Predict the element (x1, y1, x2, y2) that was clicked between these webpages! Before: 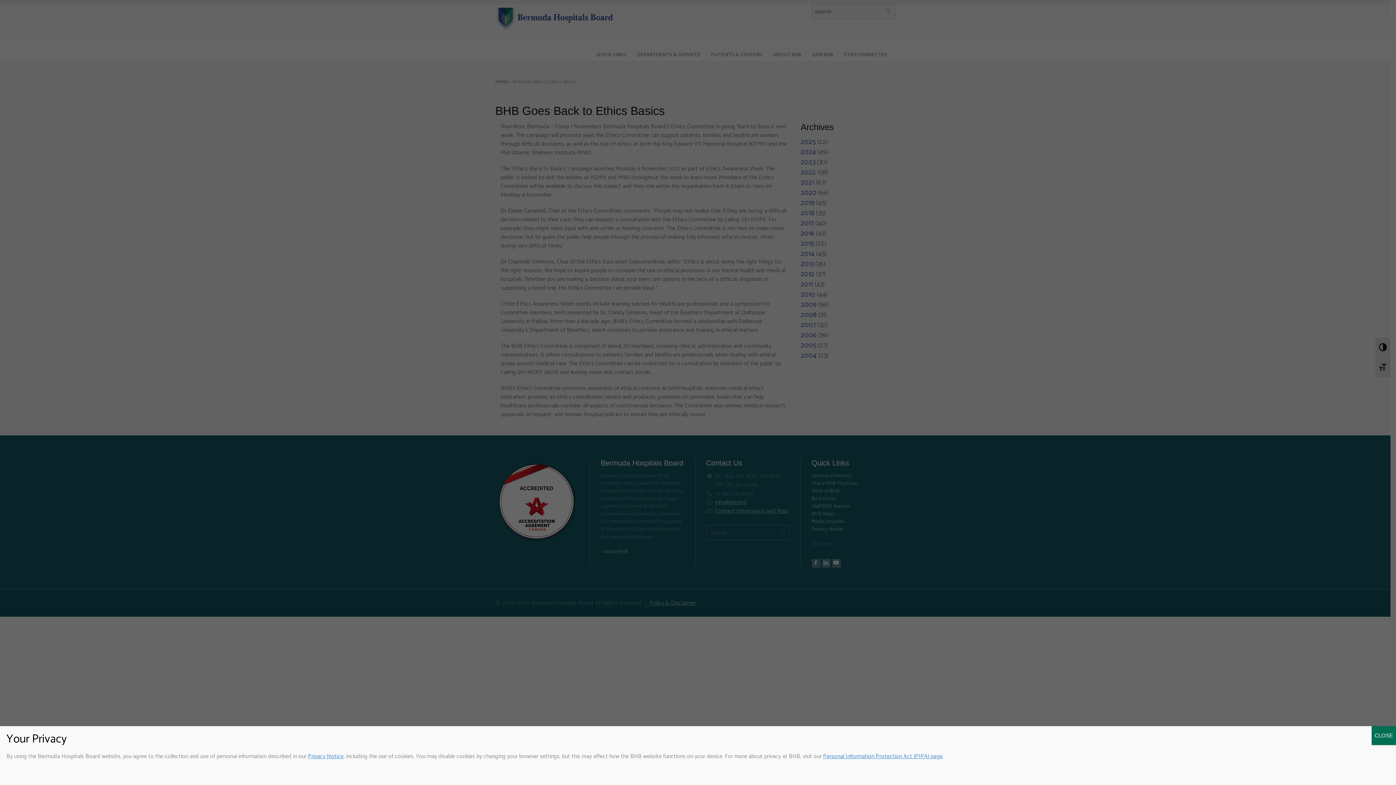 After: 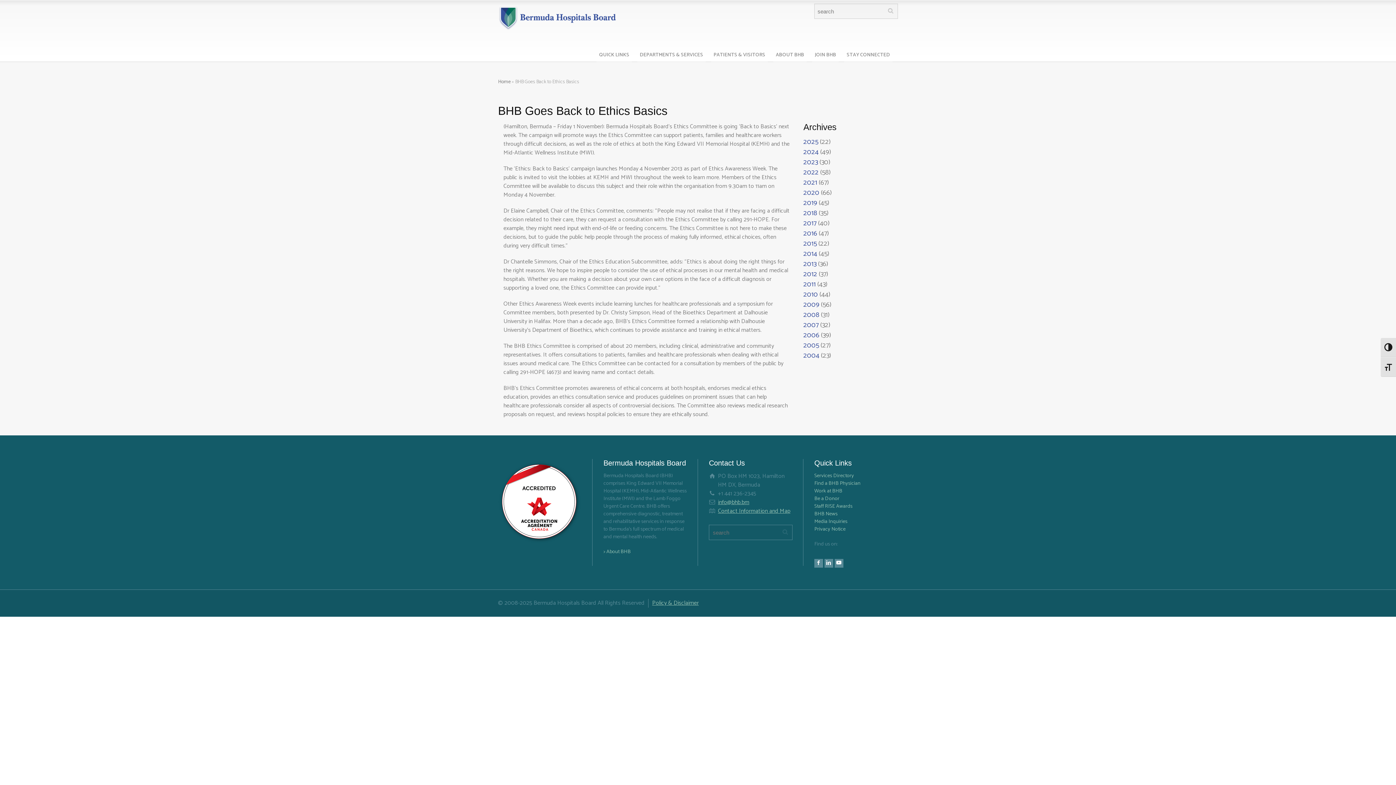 Action: label: Close bbox: (1372, 726, 1396, 745)